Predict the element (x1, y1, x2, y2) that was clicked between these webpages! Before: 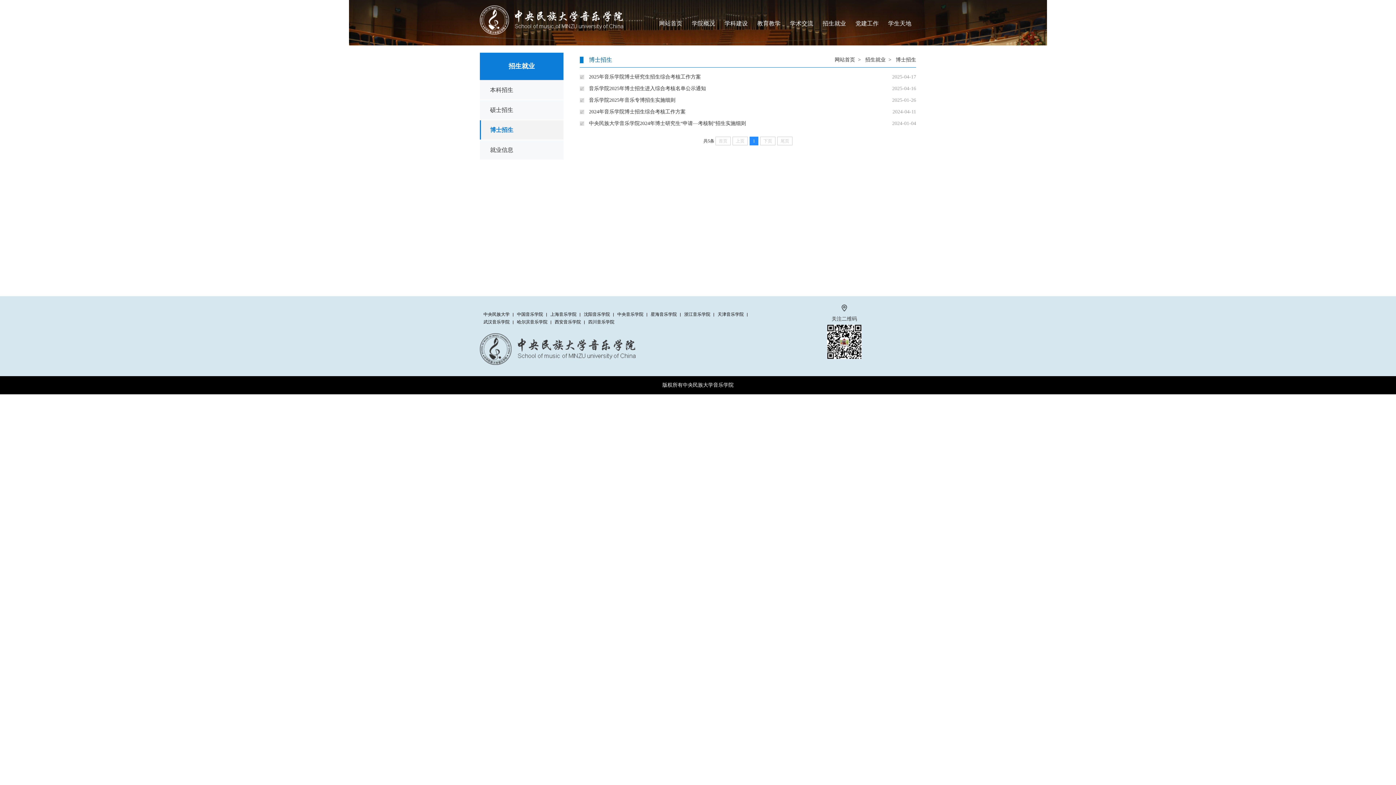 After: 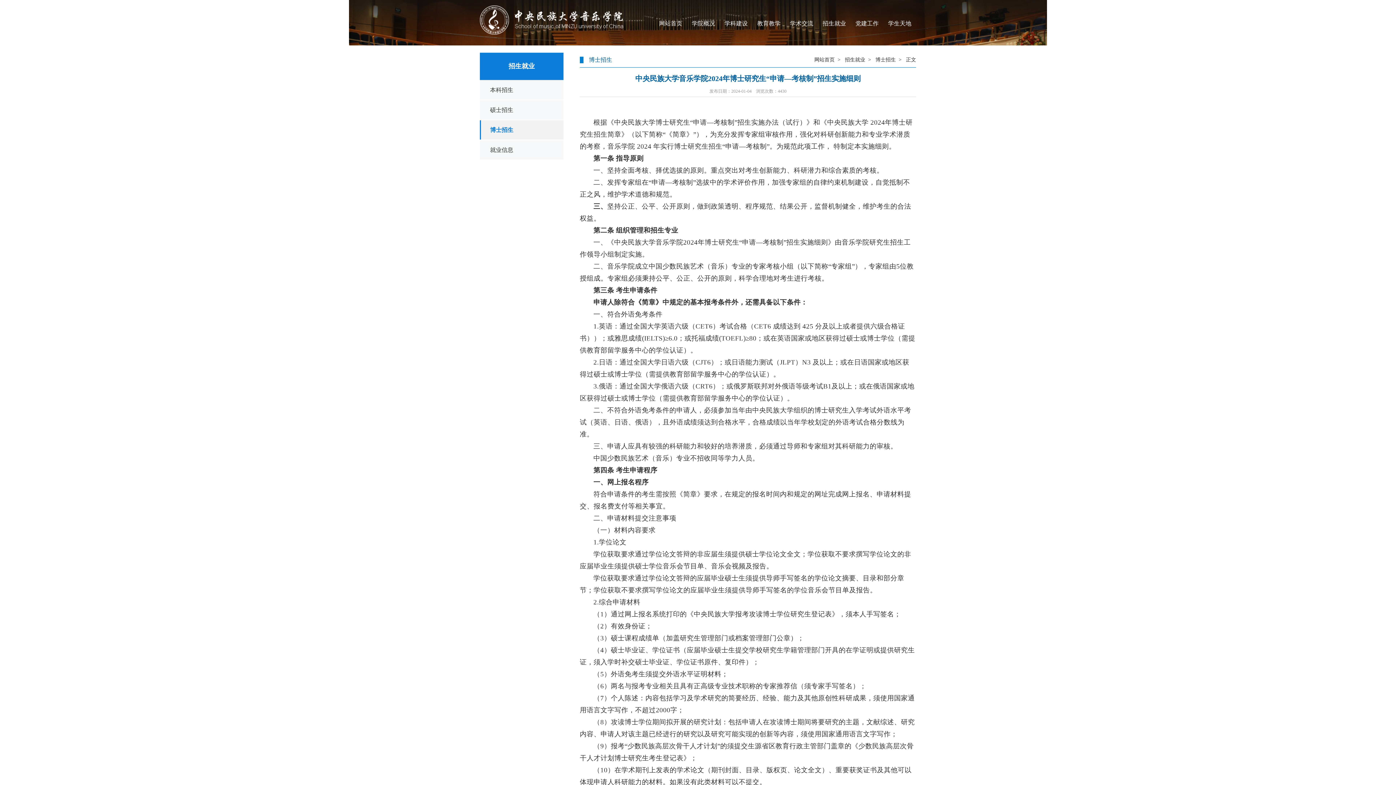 Action: bbox: (580, 117, 746, 129) label: 中央民族大学音乐学院2024年博士研究生“申请—考核制”招生实施细则